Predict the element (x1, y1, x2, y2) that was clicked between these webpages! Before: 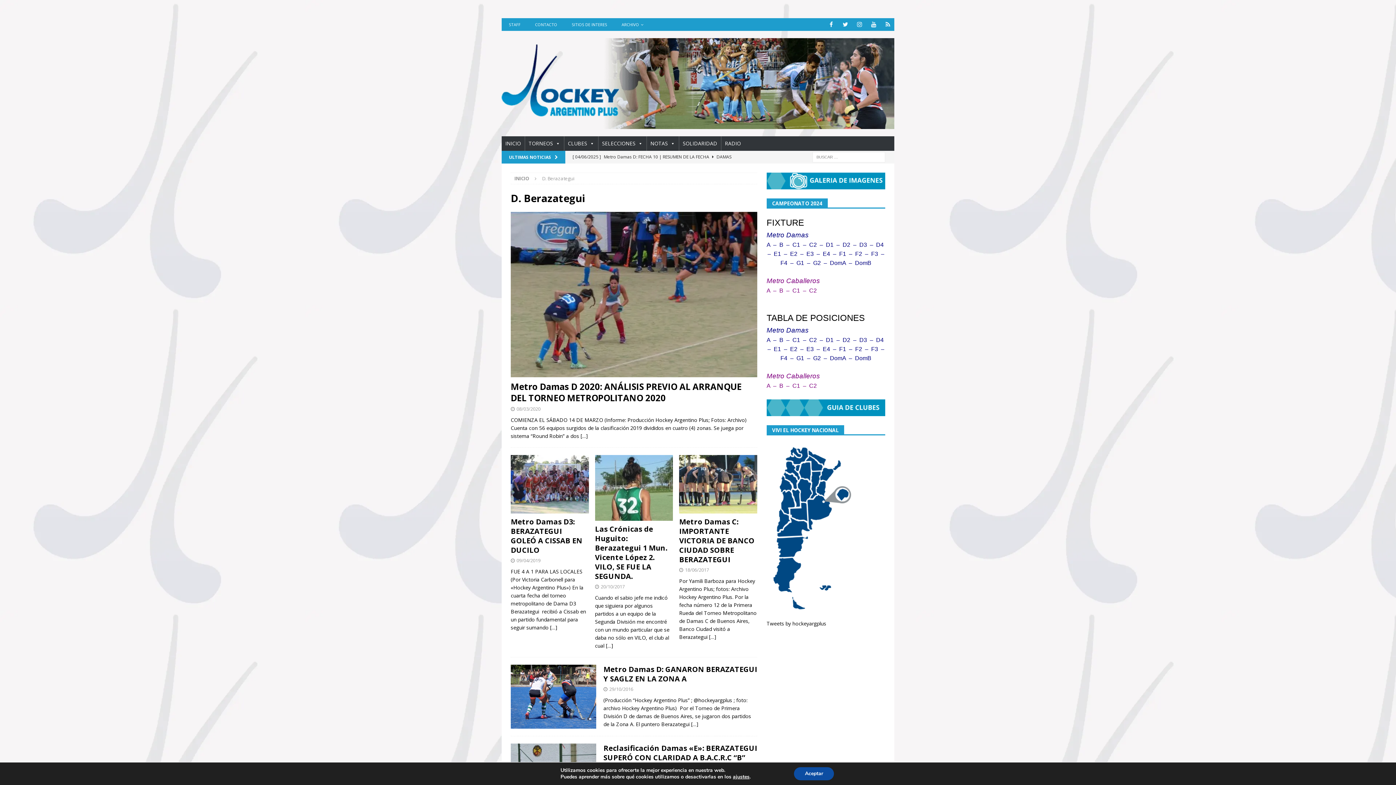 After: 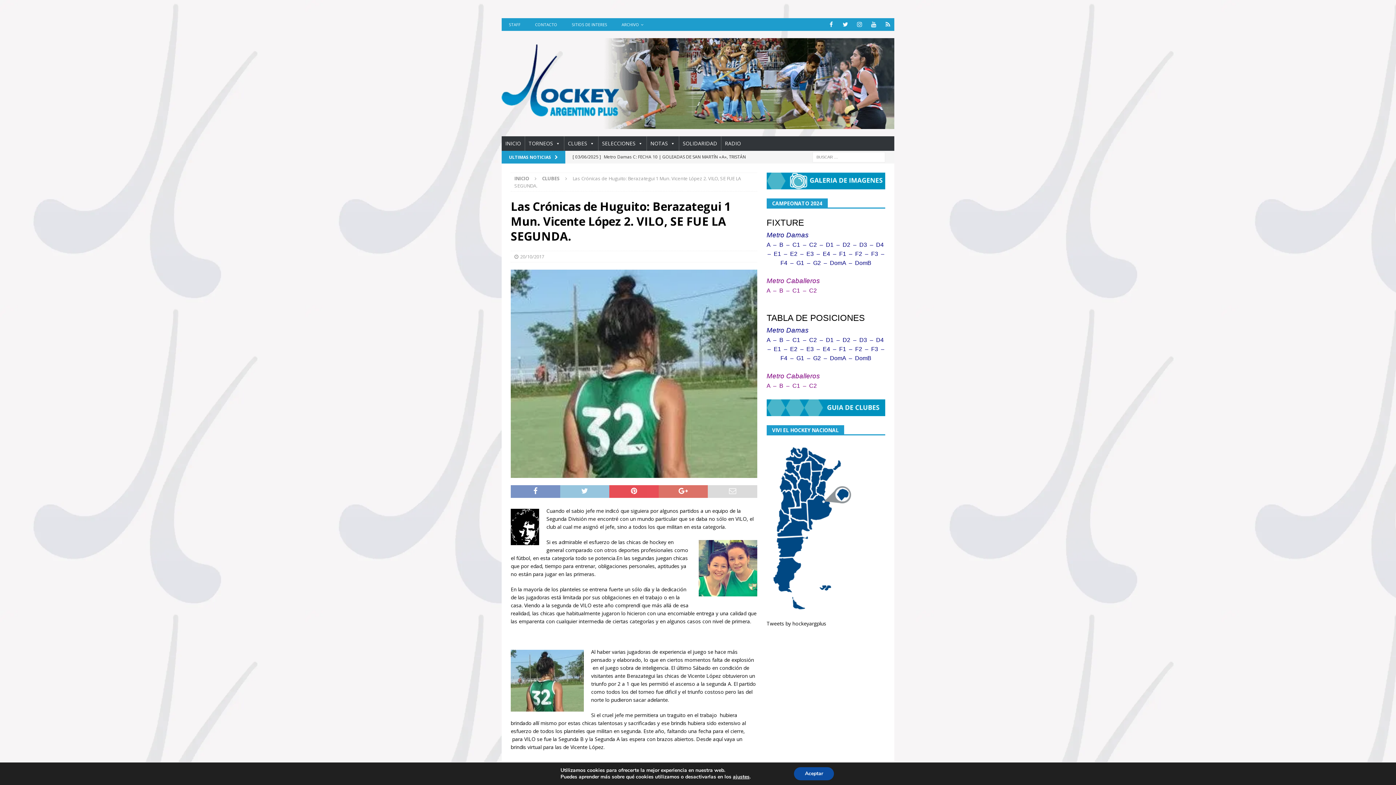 Action: label: […] bbox: (606, 642, 613, 649)